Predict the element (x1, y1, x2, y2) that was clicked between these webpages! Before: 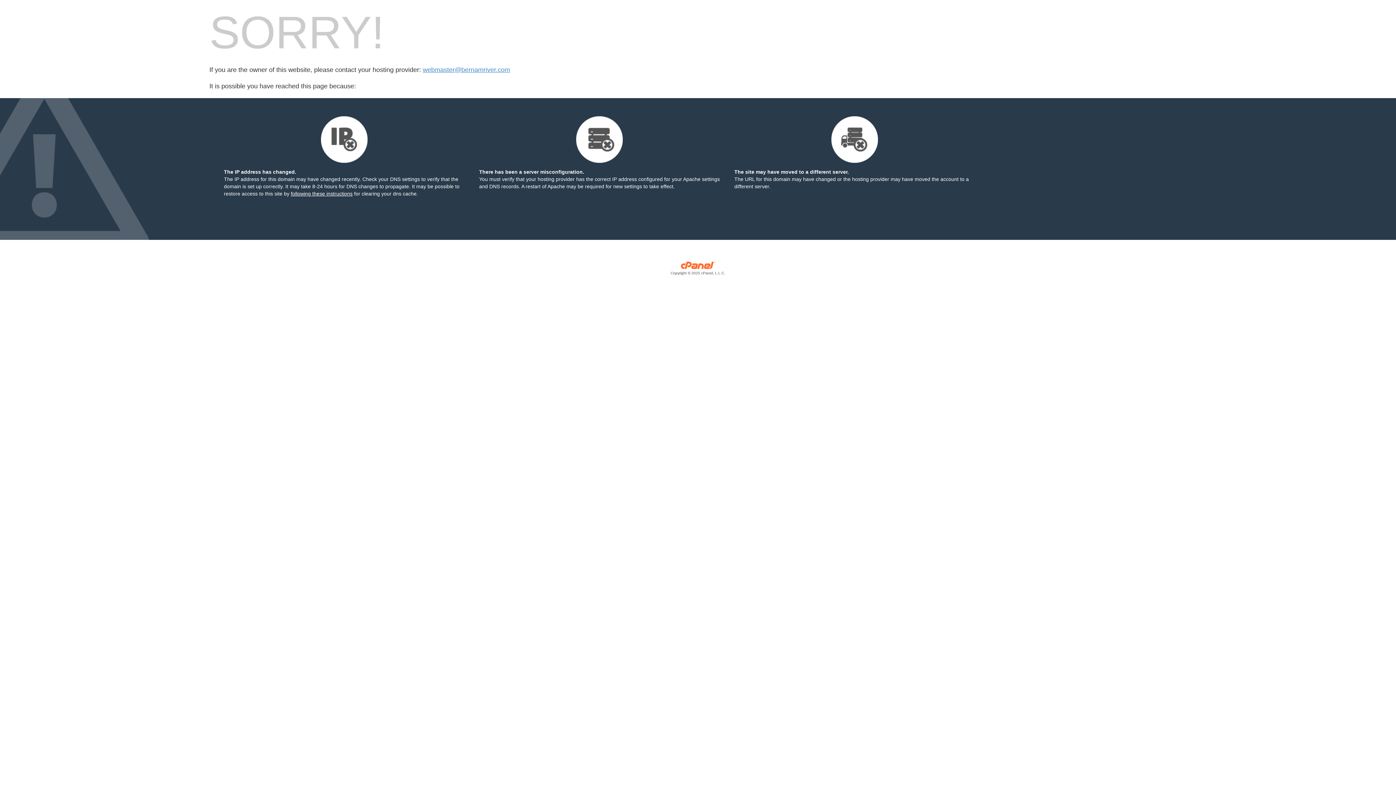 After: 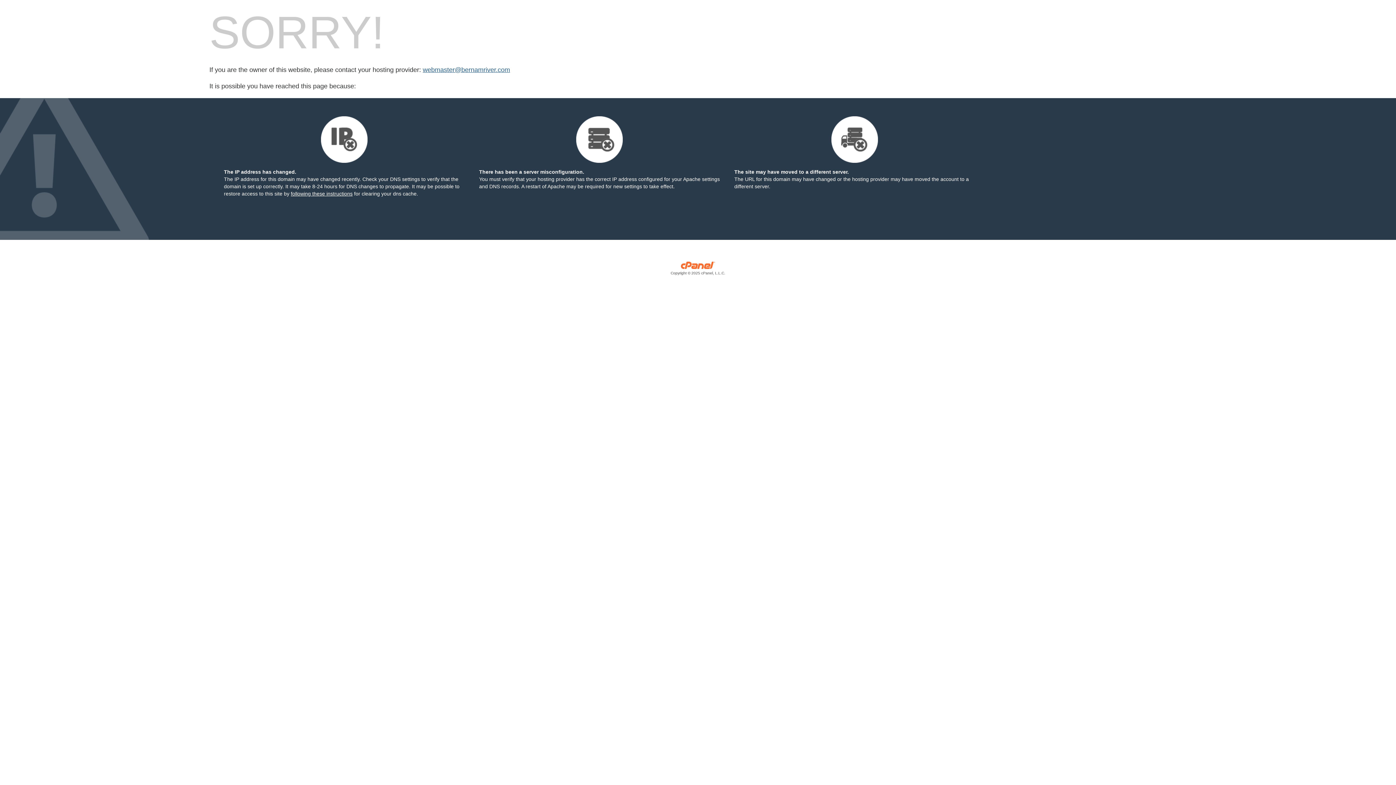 Action: label: webmaster@bernamriver.com bbox: (422, 66, 510, 73)